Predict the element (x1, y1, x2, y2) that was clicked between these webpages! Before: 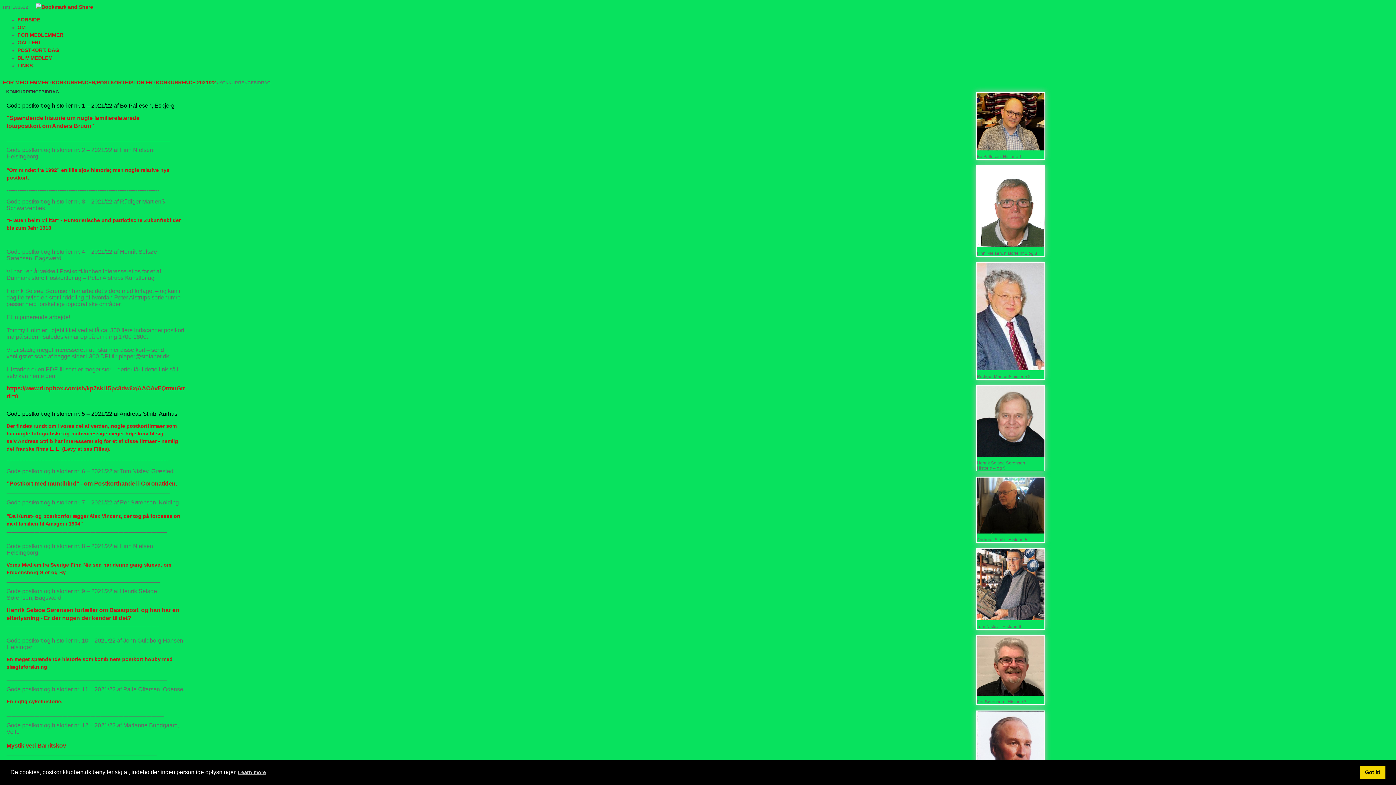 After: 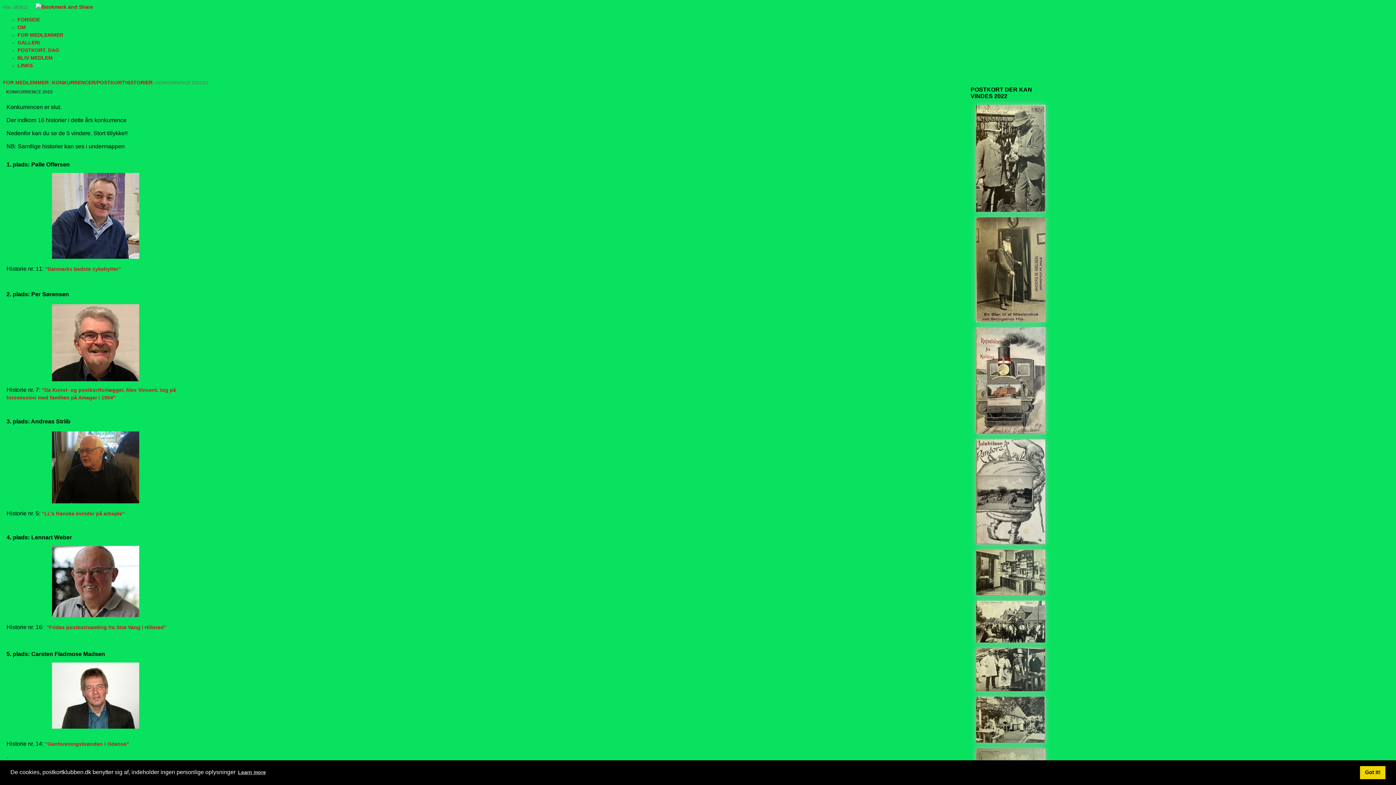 Action: bbox: (156, 79, 216, 85) label: KONKURRENCE 2021/22